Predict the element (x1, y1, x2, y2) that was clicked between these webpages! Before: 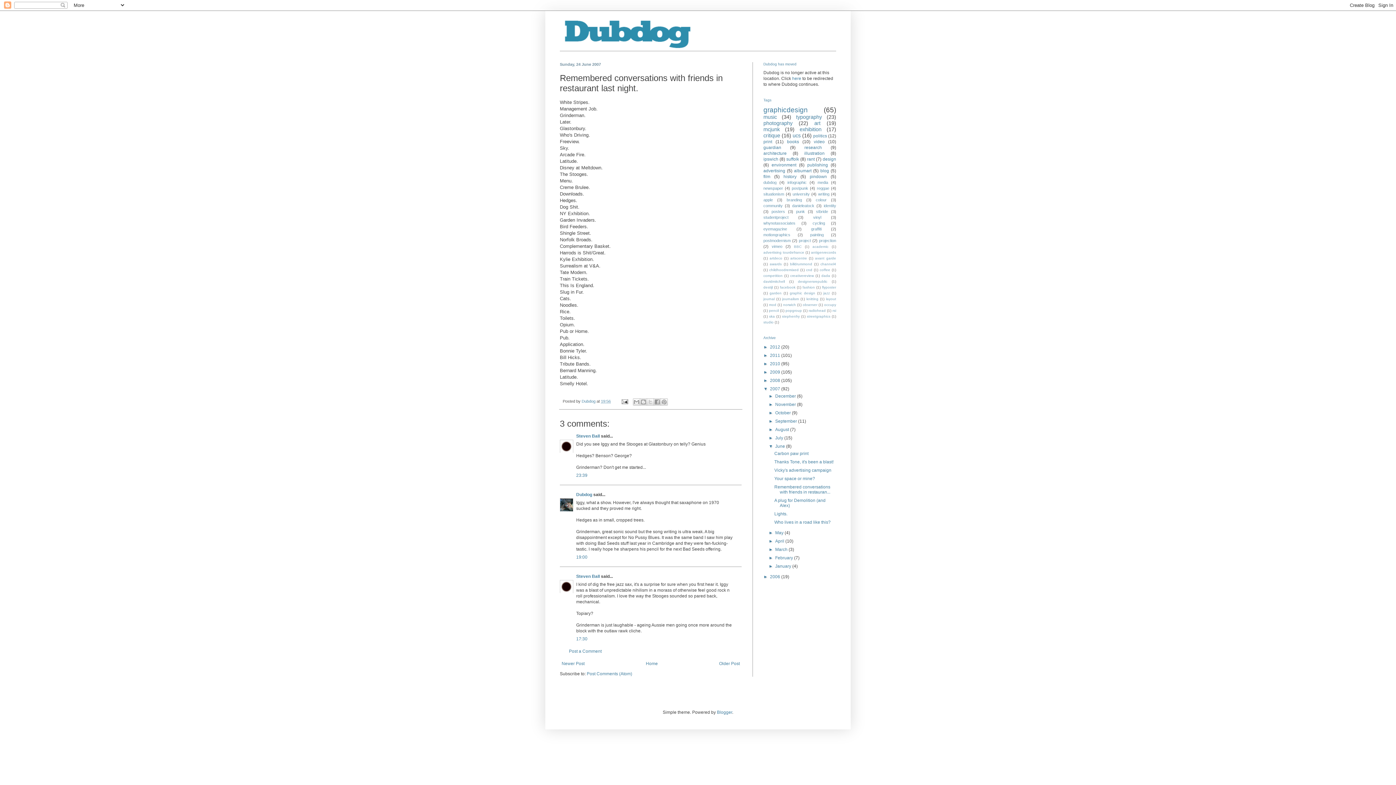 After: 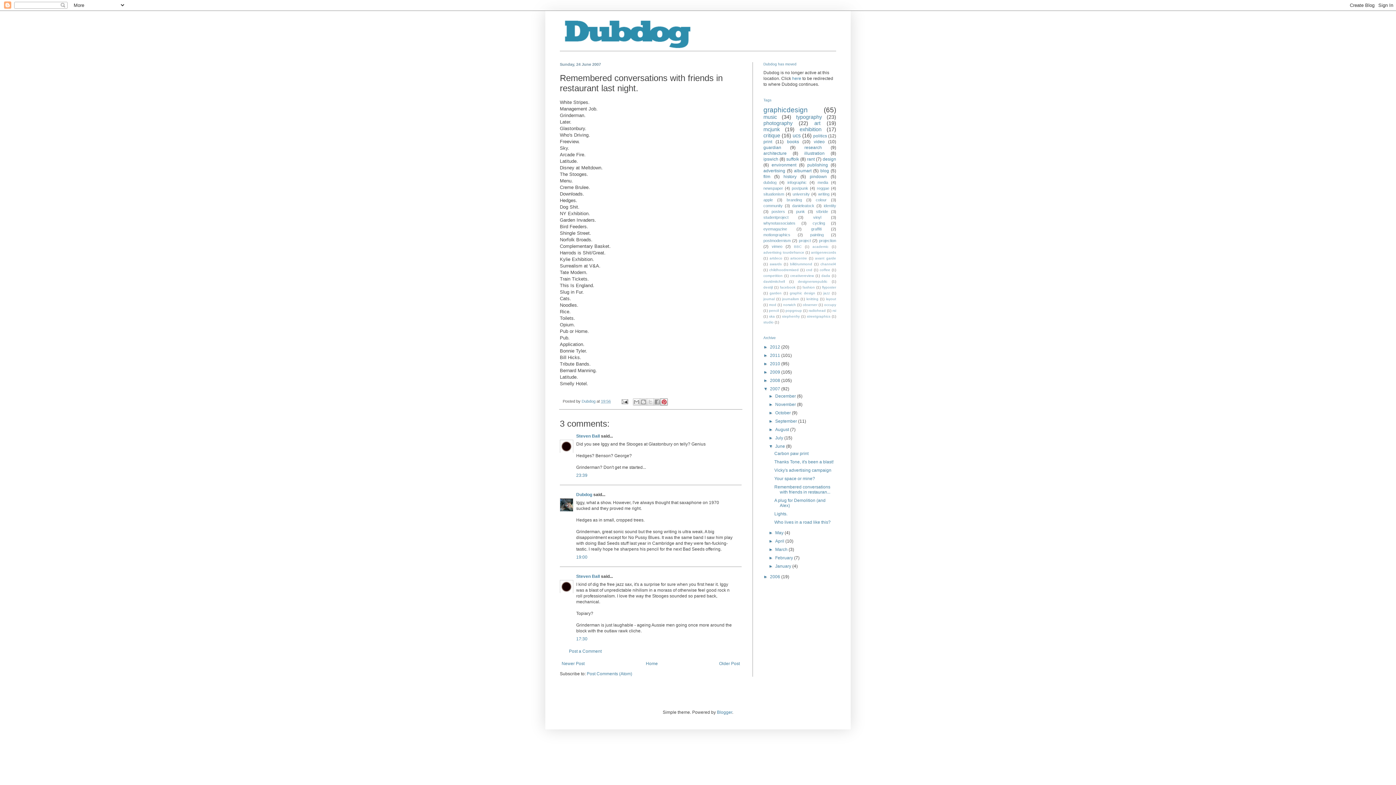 Action: bbox: (660, 398, 667, 405) label: Share to Pinterest